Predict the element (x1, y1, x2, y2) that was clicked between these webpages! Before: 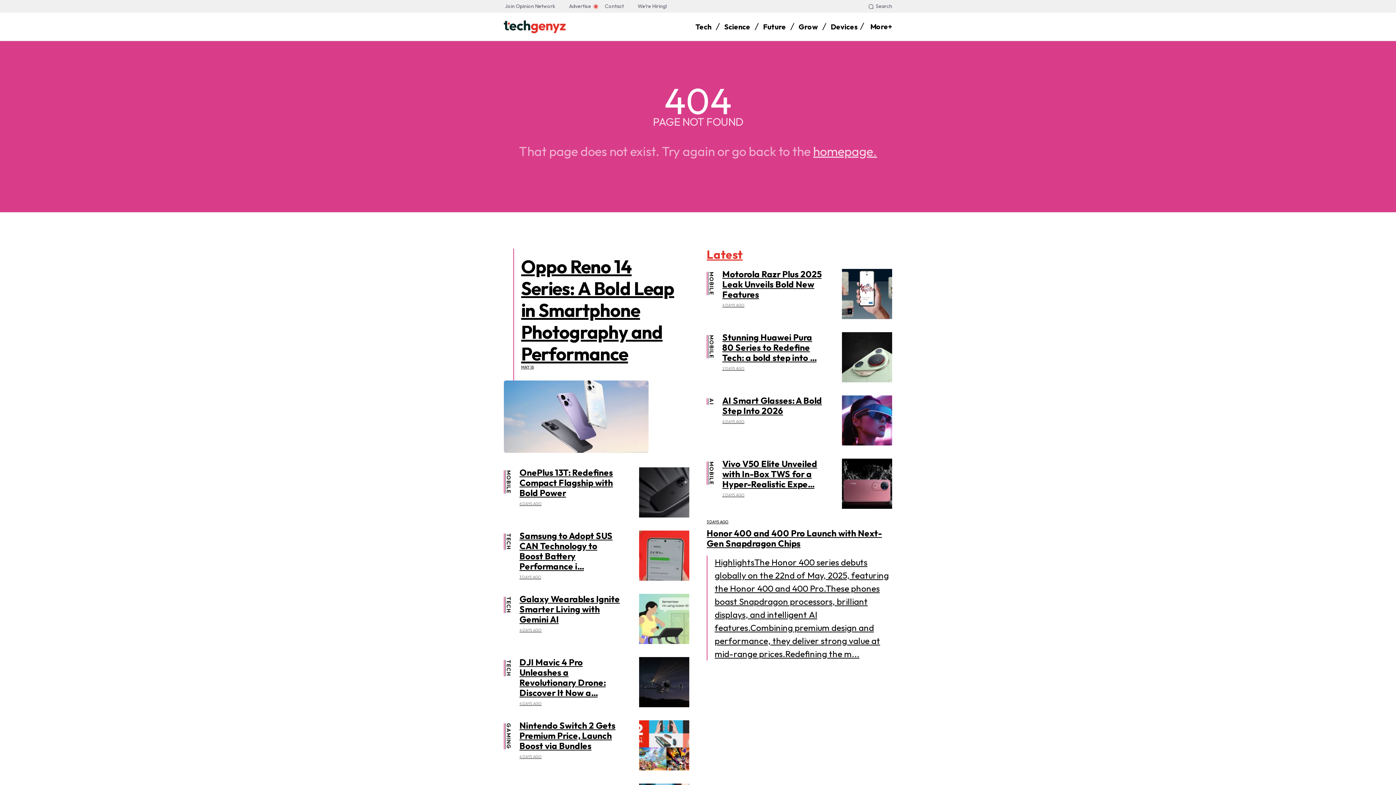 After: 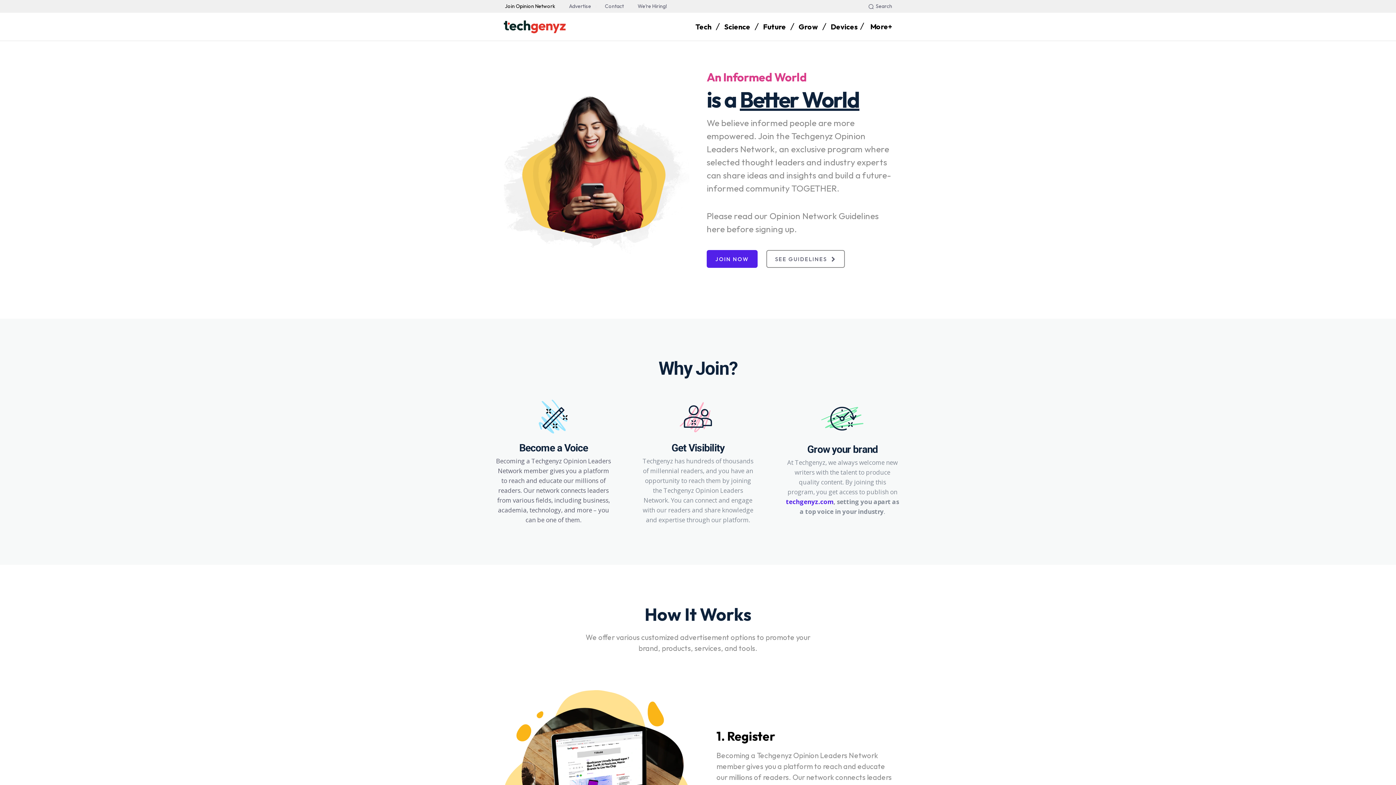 Action: label: Join Opinion Network bbox: (501, 0, 558, 12)